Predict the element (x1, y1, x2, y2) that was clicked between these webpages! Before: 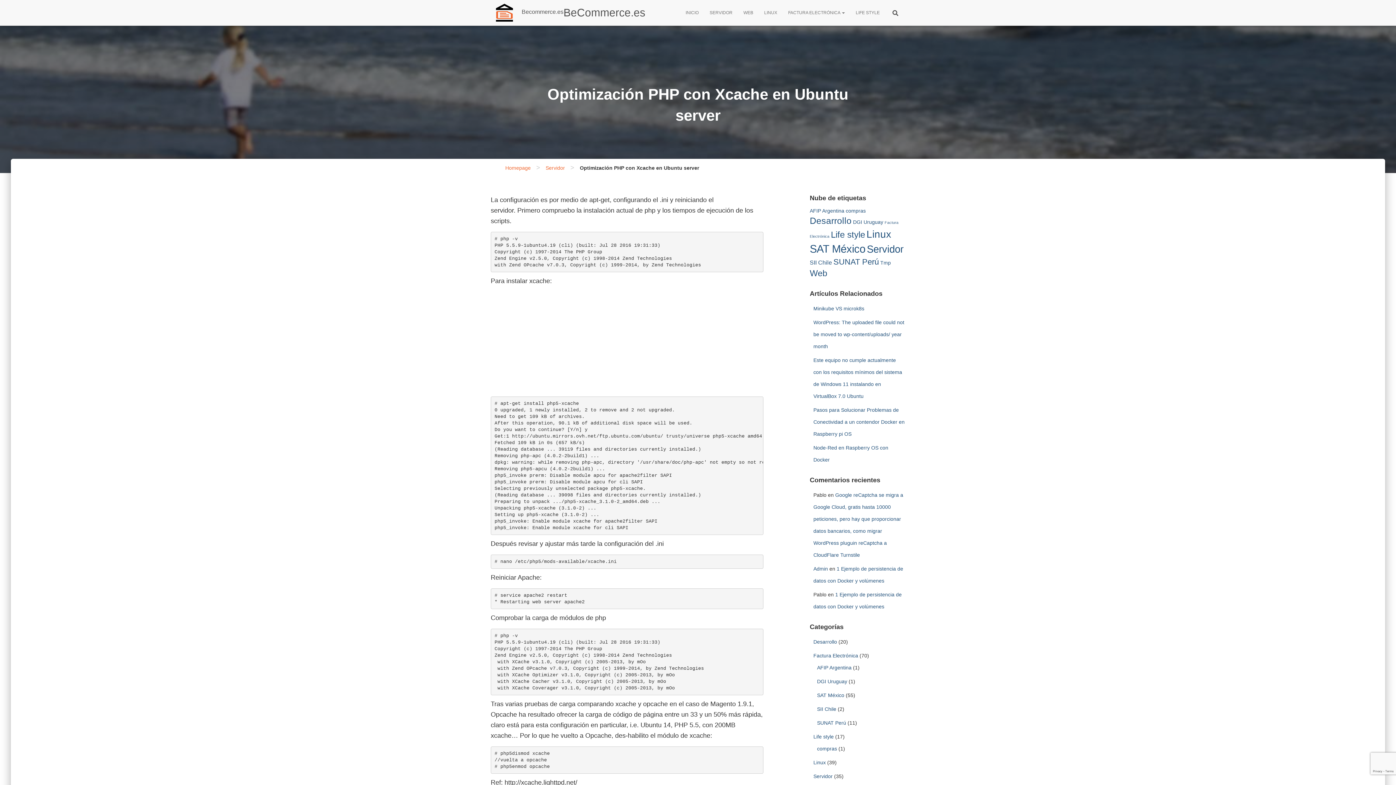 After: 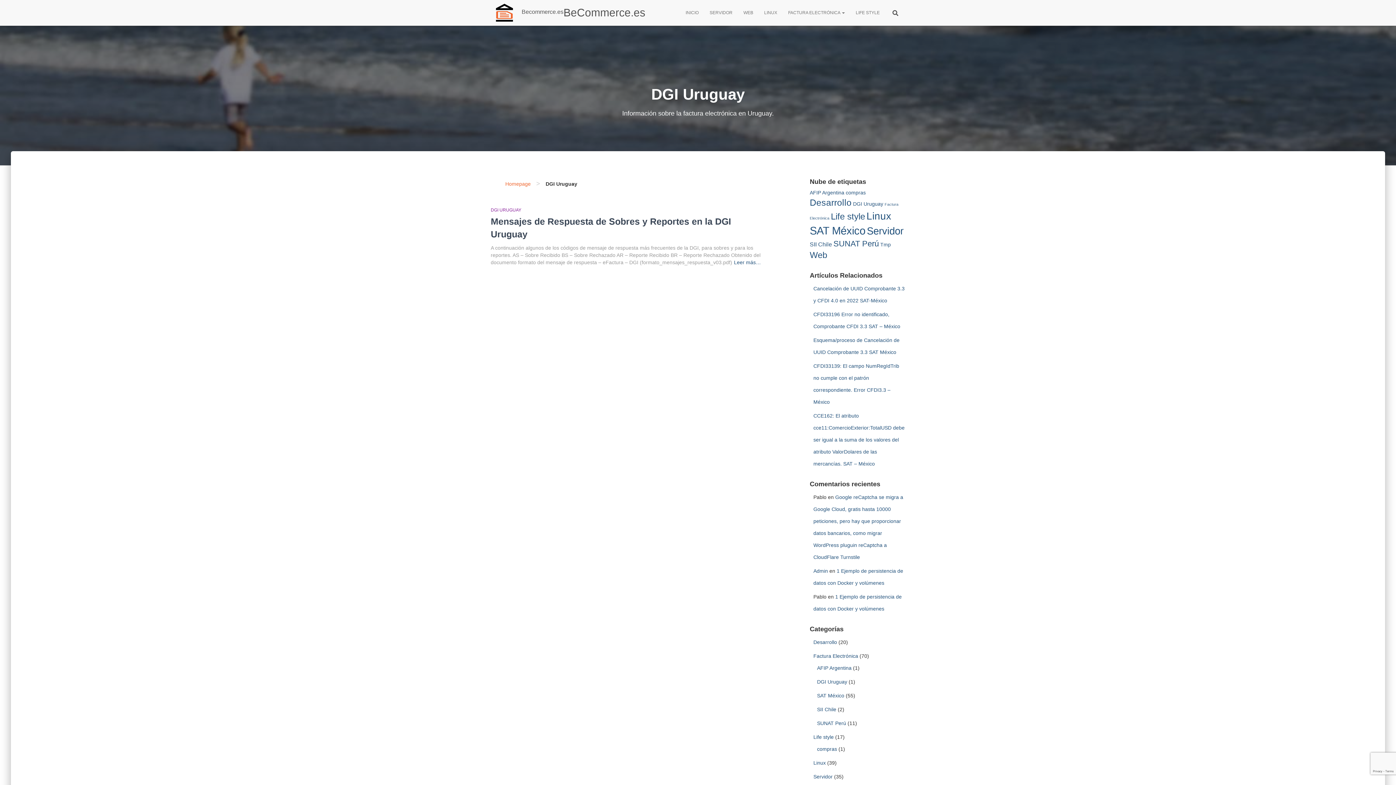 Action: bbox: (817, 678, 847, 684) label: DGI Uruguay